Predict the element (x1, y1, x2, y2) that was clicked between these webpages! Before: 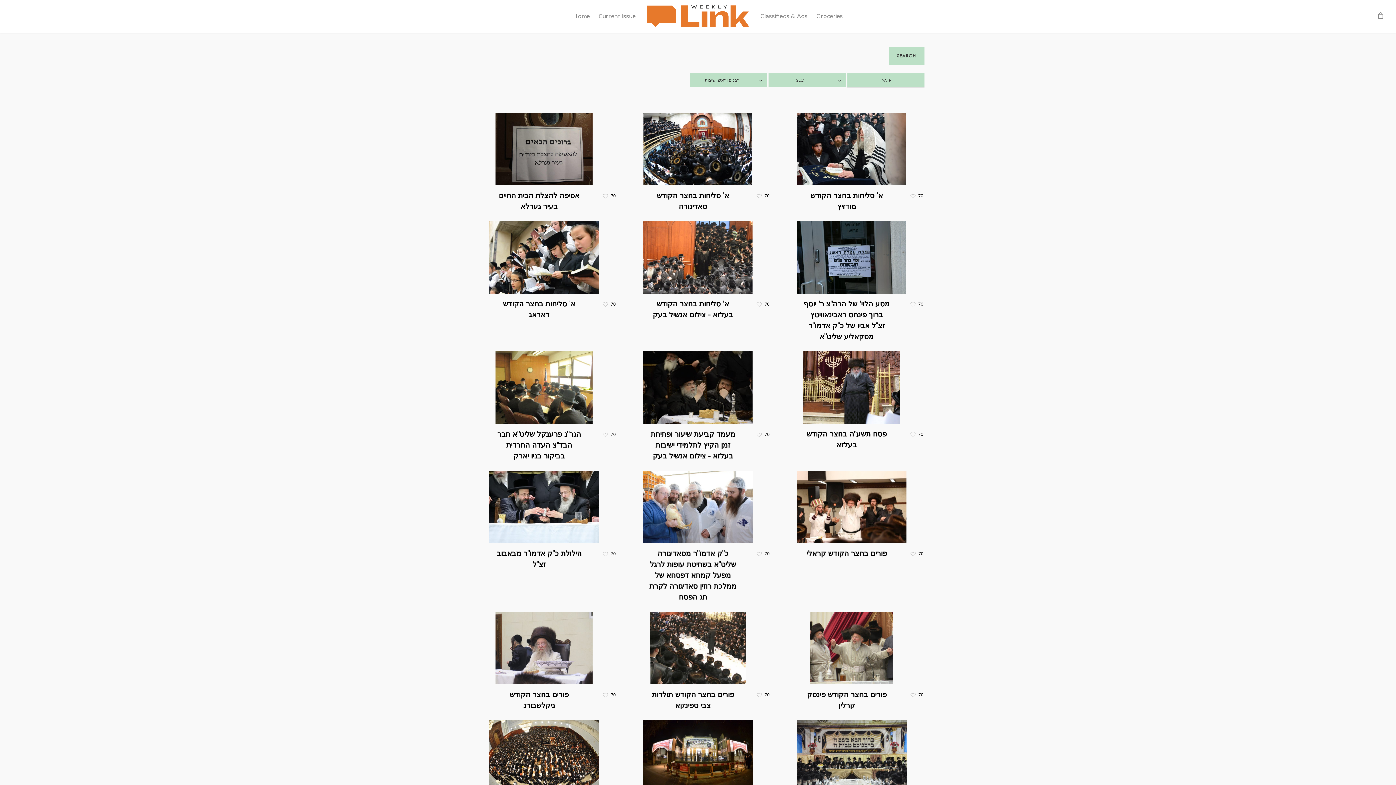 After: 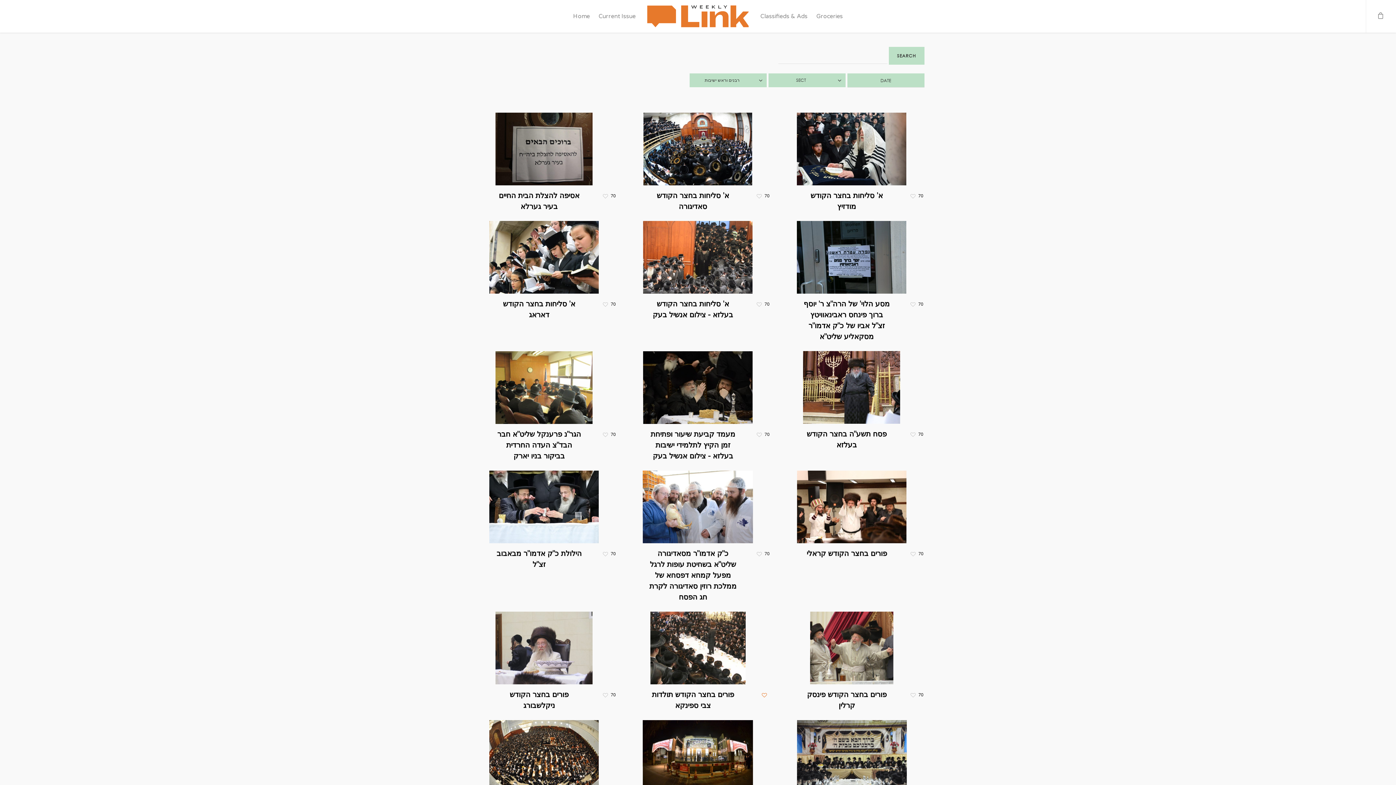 Action: bbox: (755, 689, 769, 694) label:  70